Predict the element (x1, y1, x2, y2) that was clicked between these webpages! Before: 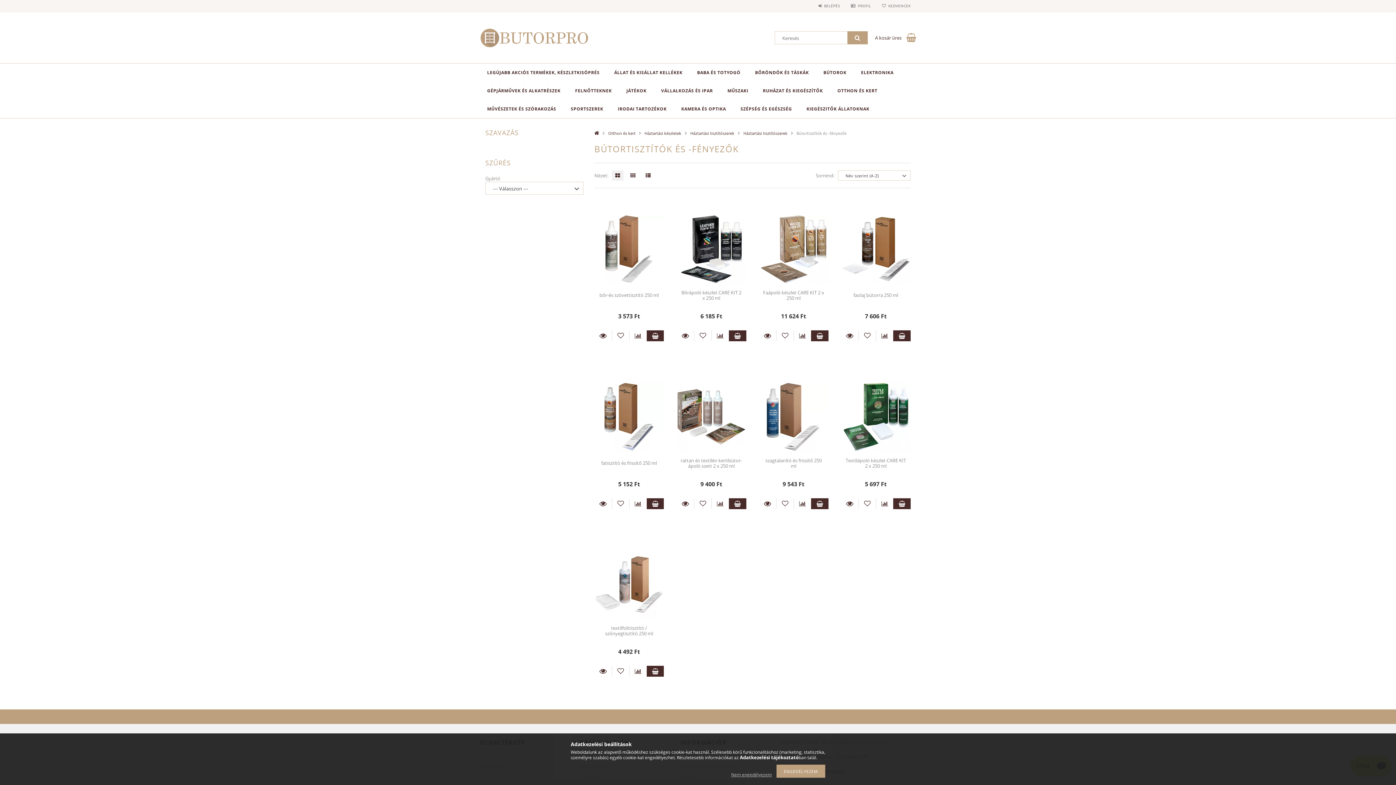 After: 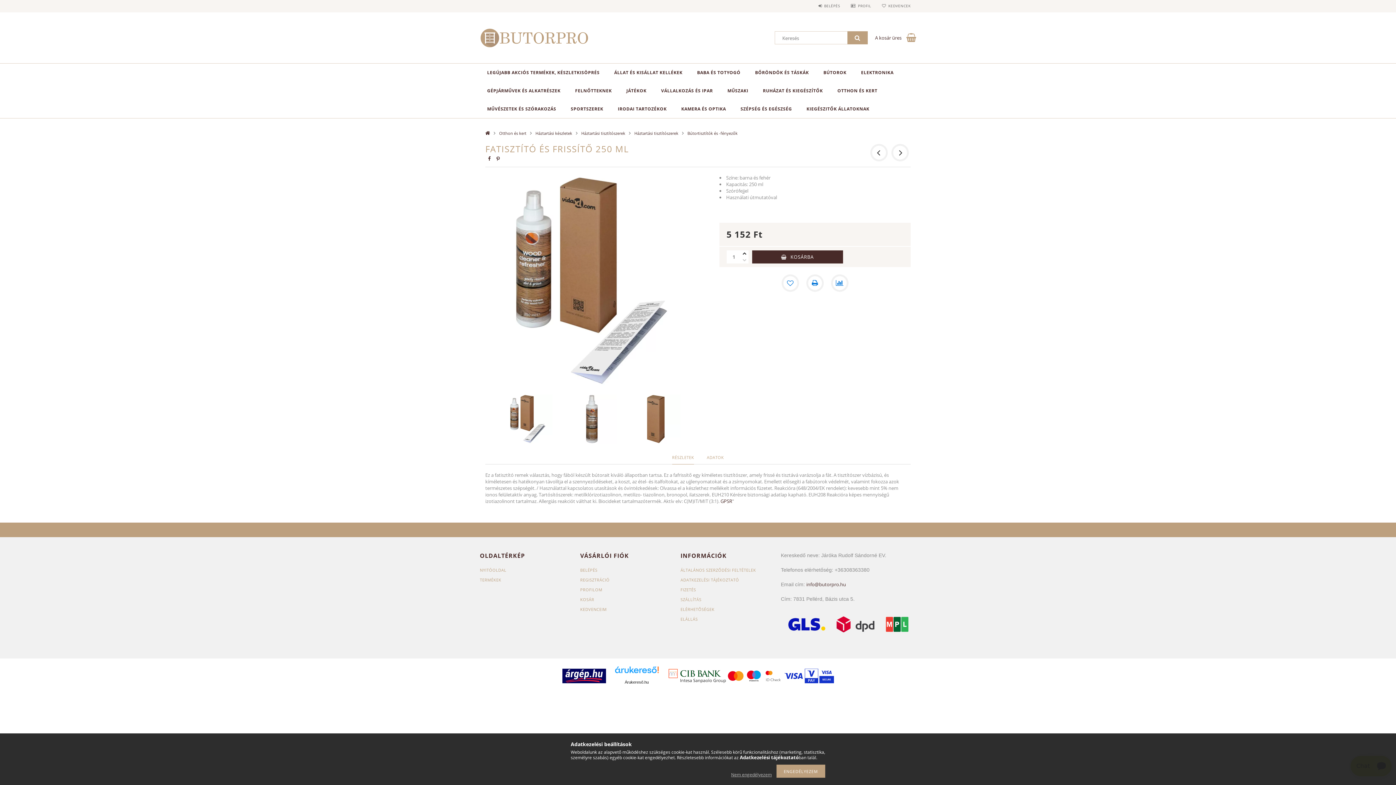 Action: label: Részletek bbox: (594, 498, 611, 509)